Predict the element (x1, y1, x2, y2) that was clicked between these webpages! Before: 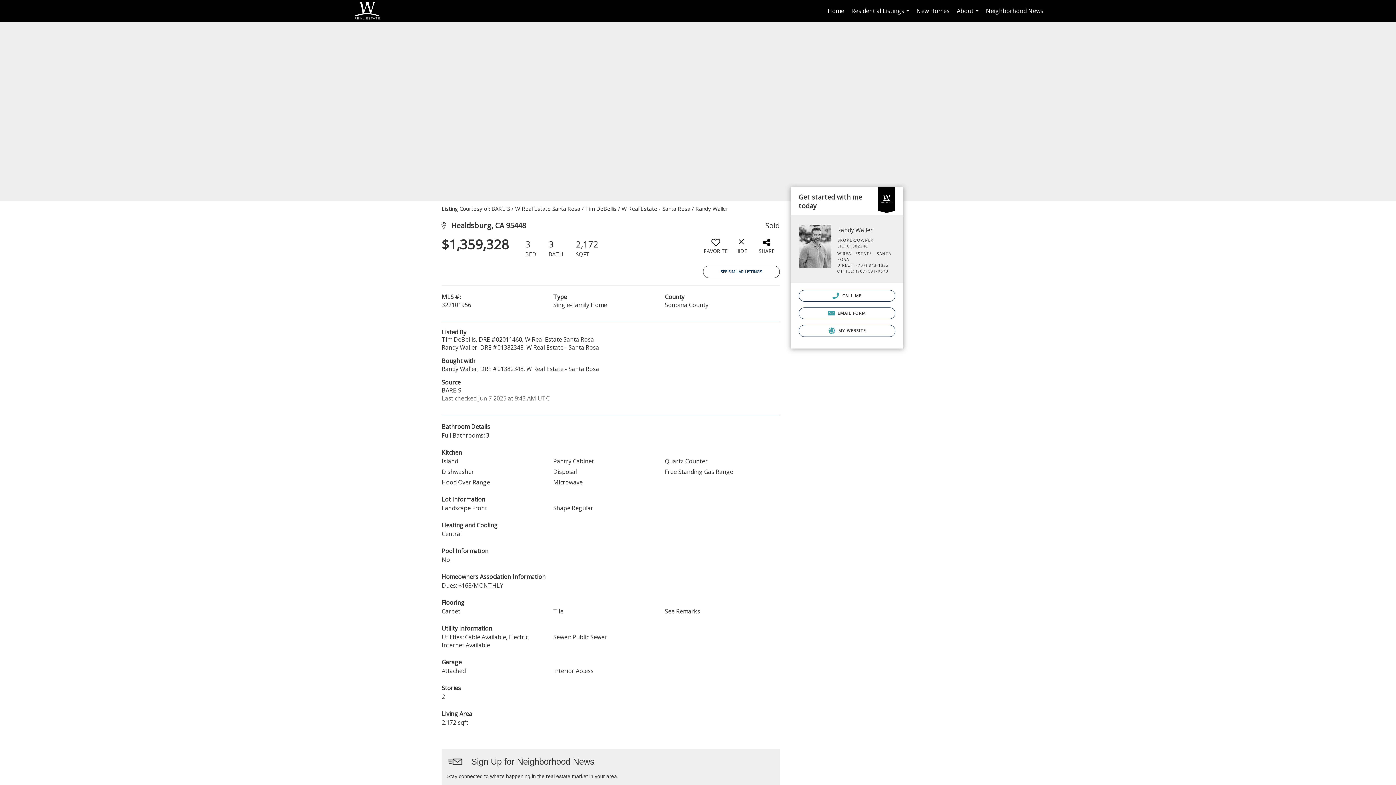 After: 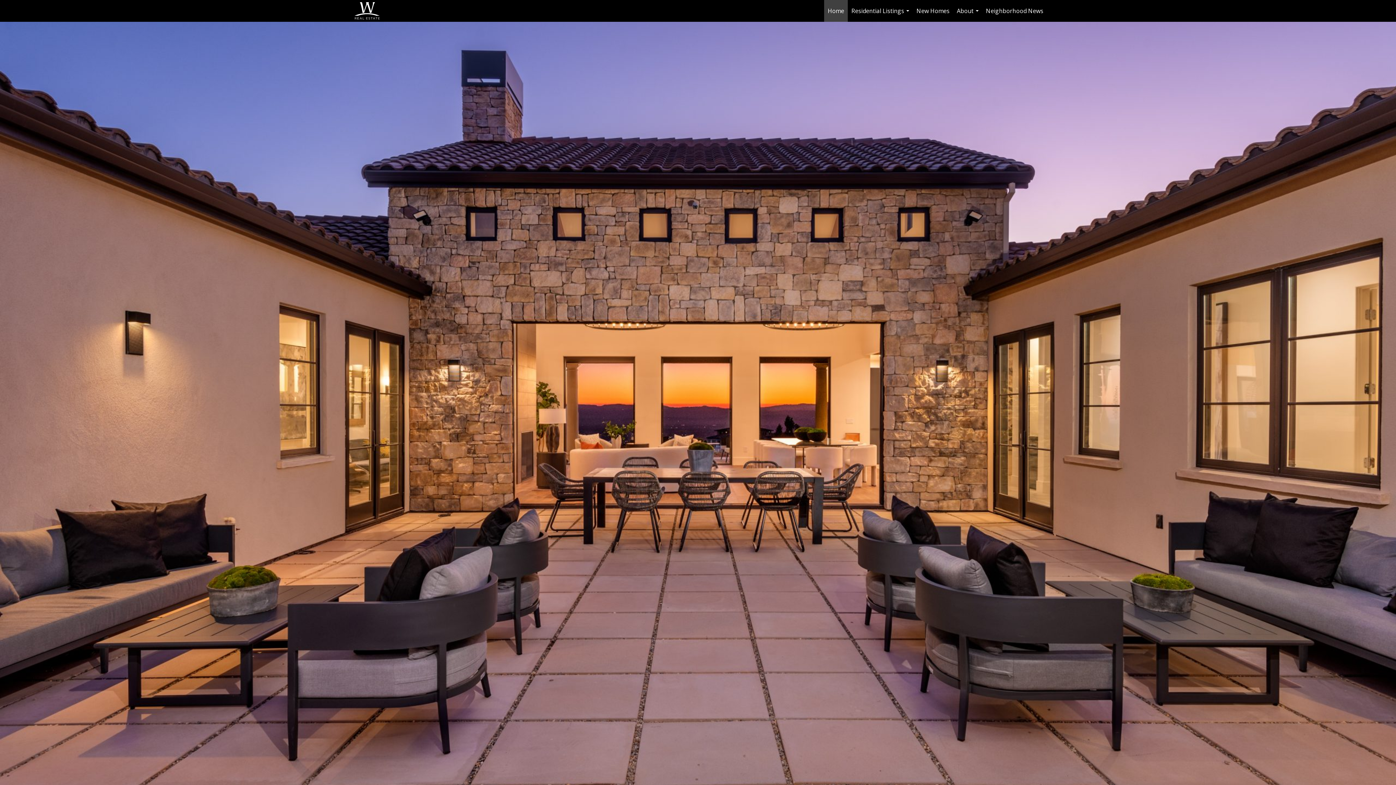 Action: bbox: (824, 0, 848, 21) label: Home